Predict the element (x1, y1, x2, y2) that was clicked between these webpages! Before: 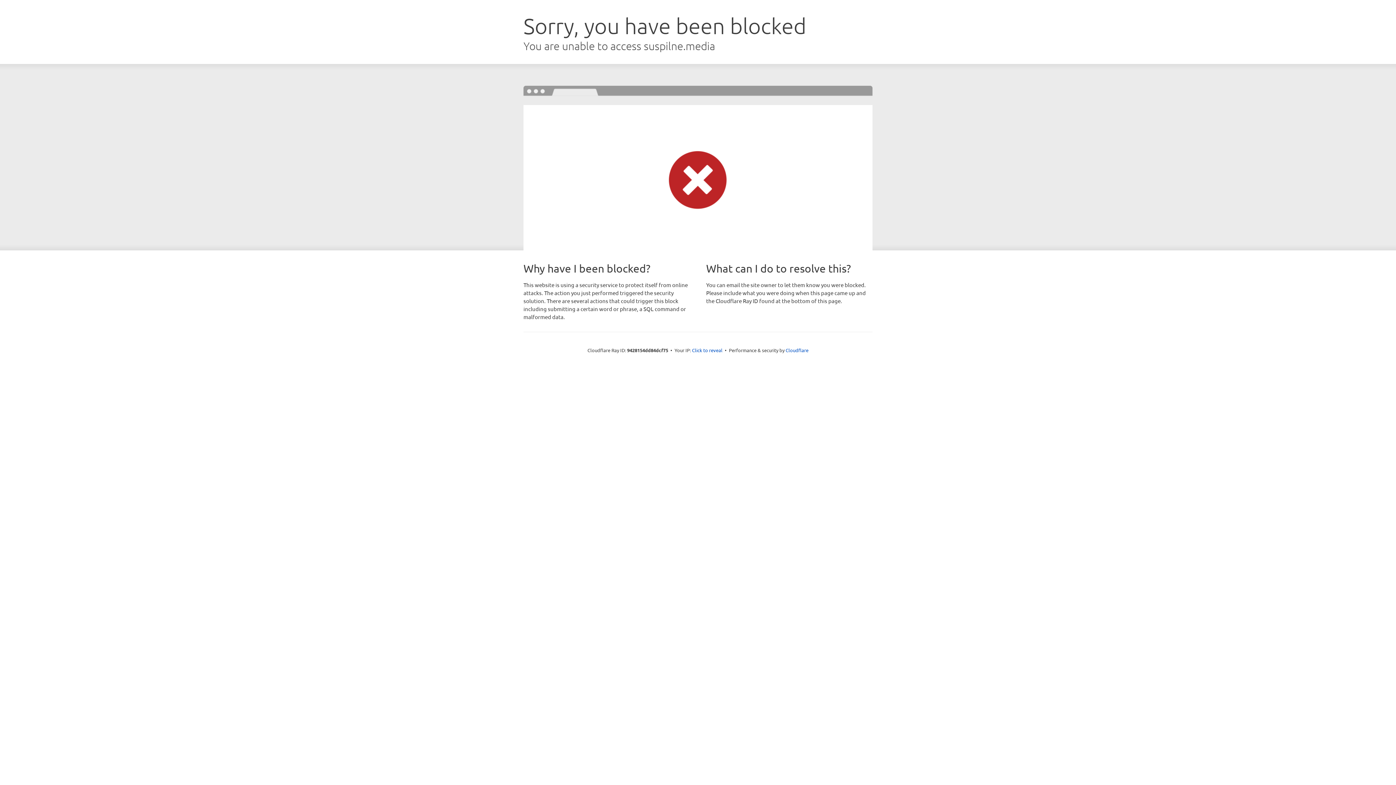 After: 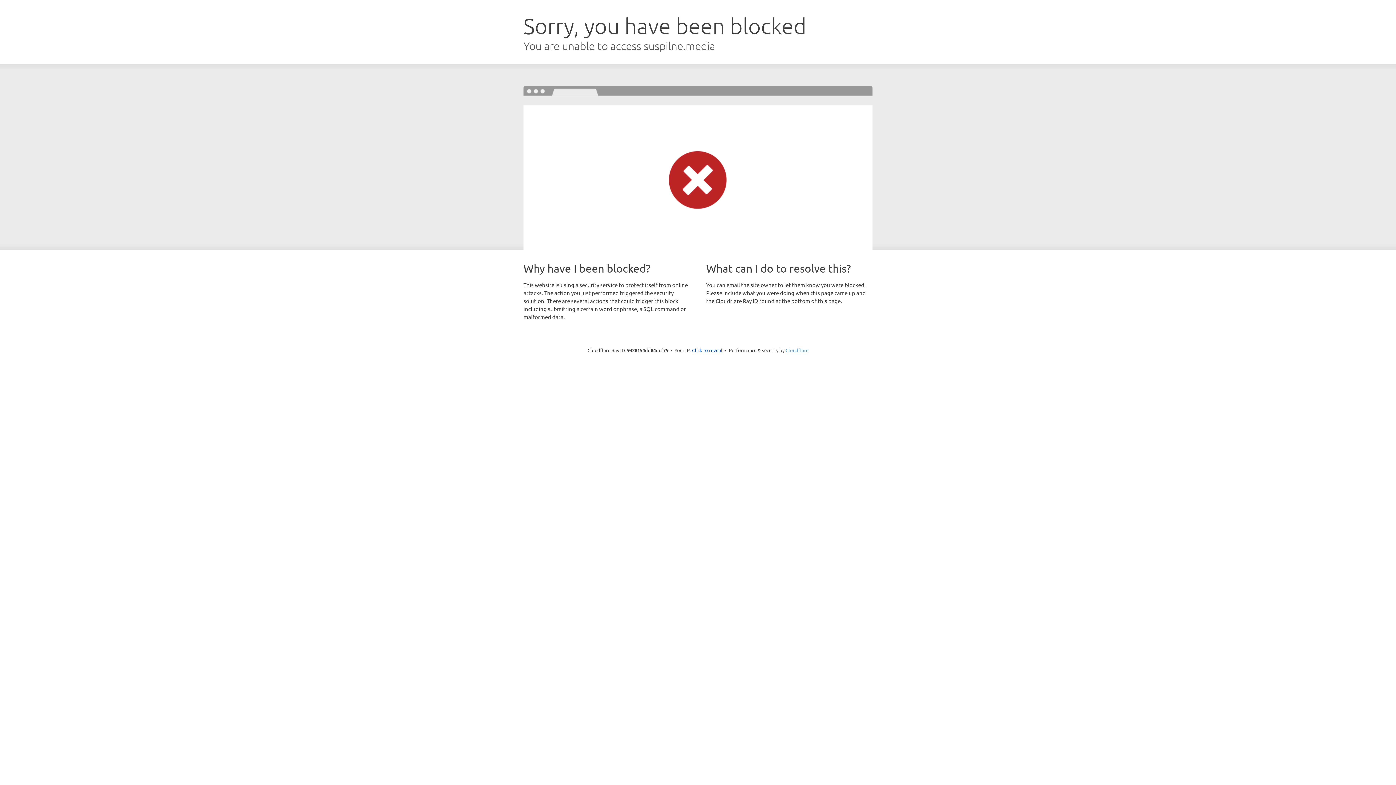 Action: bbox: (785, 347, 808, 353) label: Cloudflare